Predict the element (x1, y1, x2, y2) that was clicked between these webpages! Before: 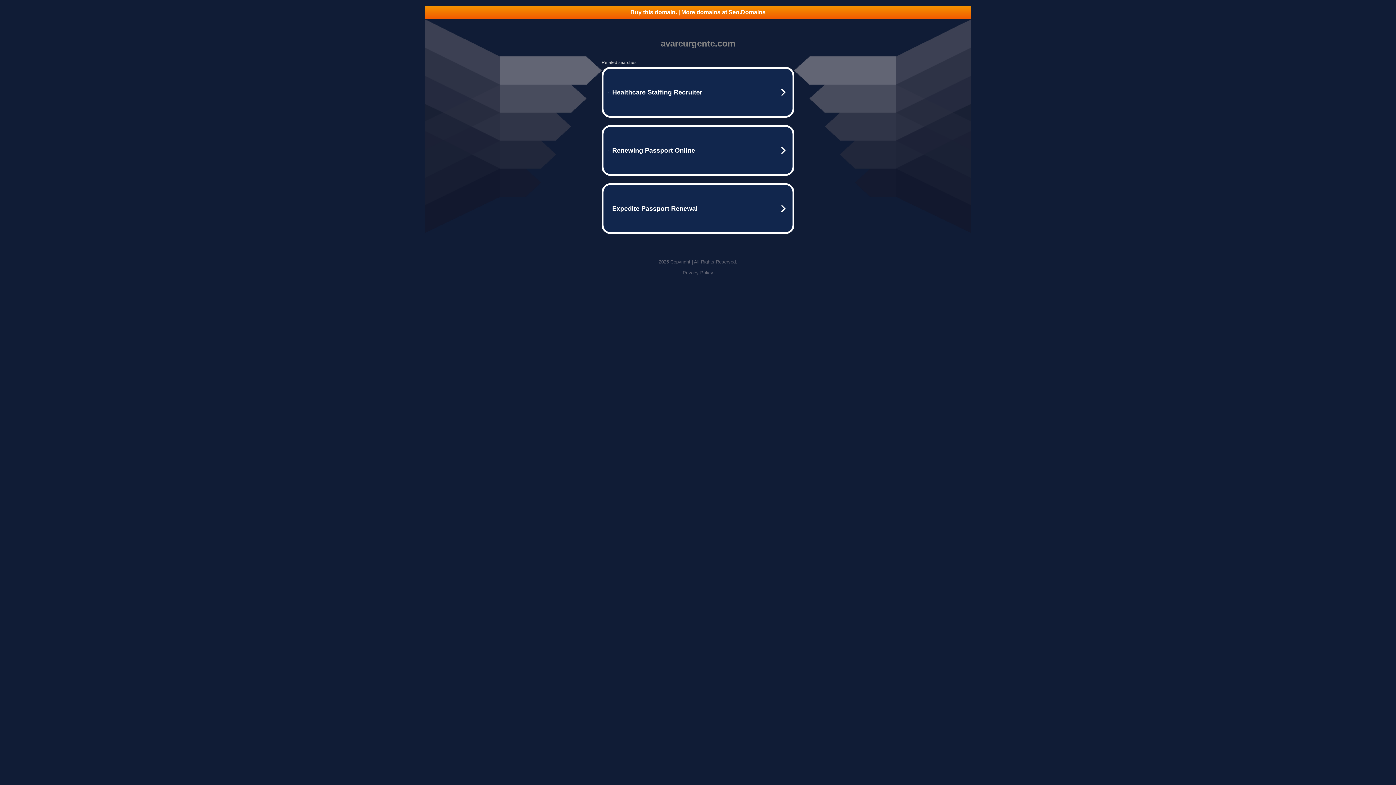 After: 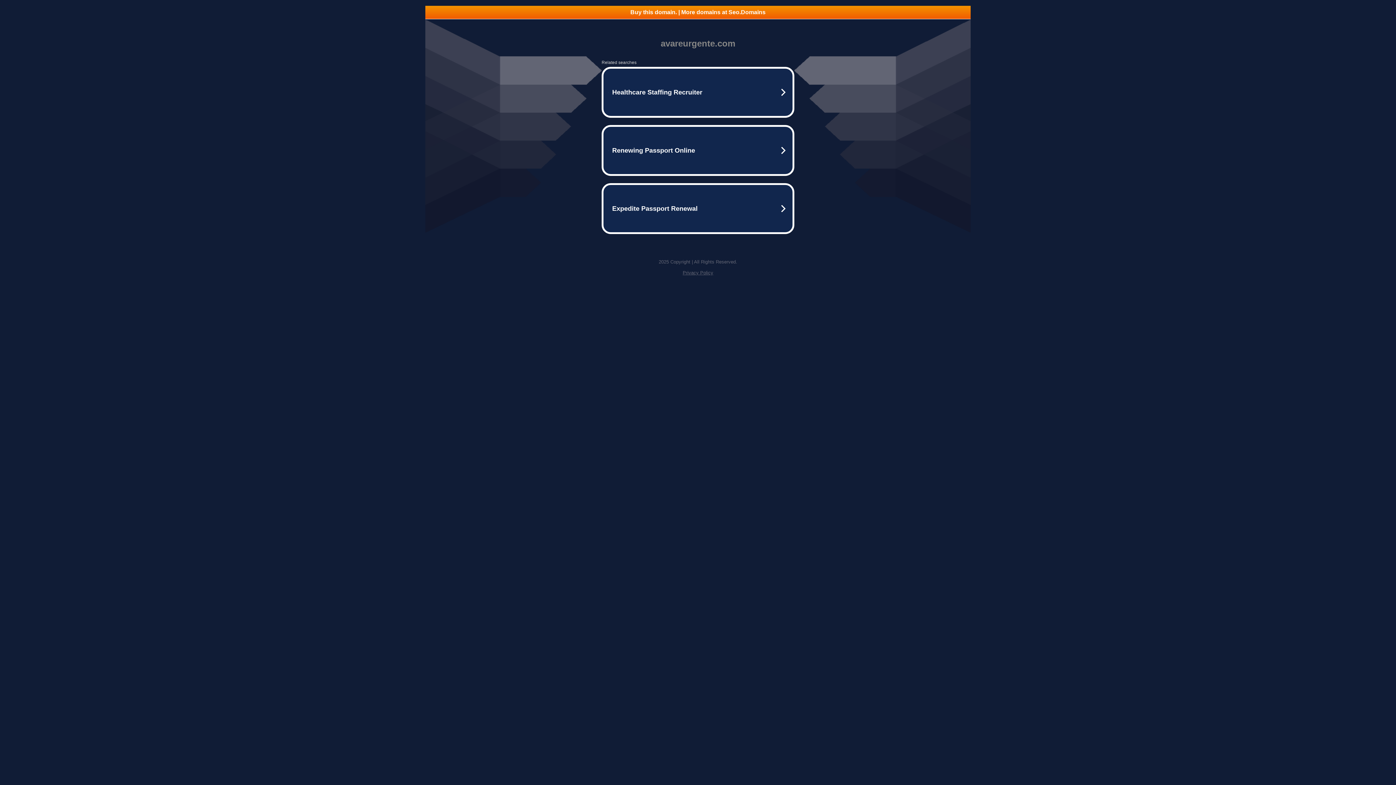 Action: label: Buy this domain. | More domains at Seo.Domains bbox: (425, 5, 970, 18)